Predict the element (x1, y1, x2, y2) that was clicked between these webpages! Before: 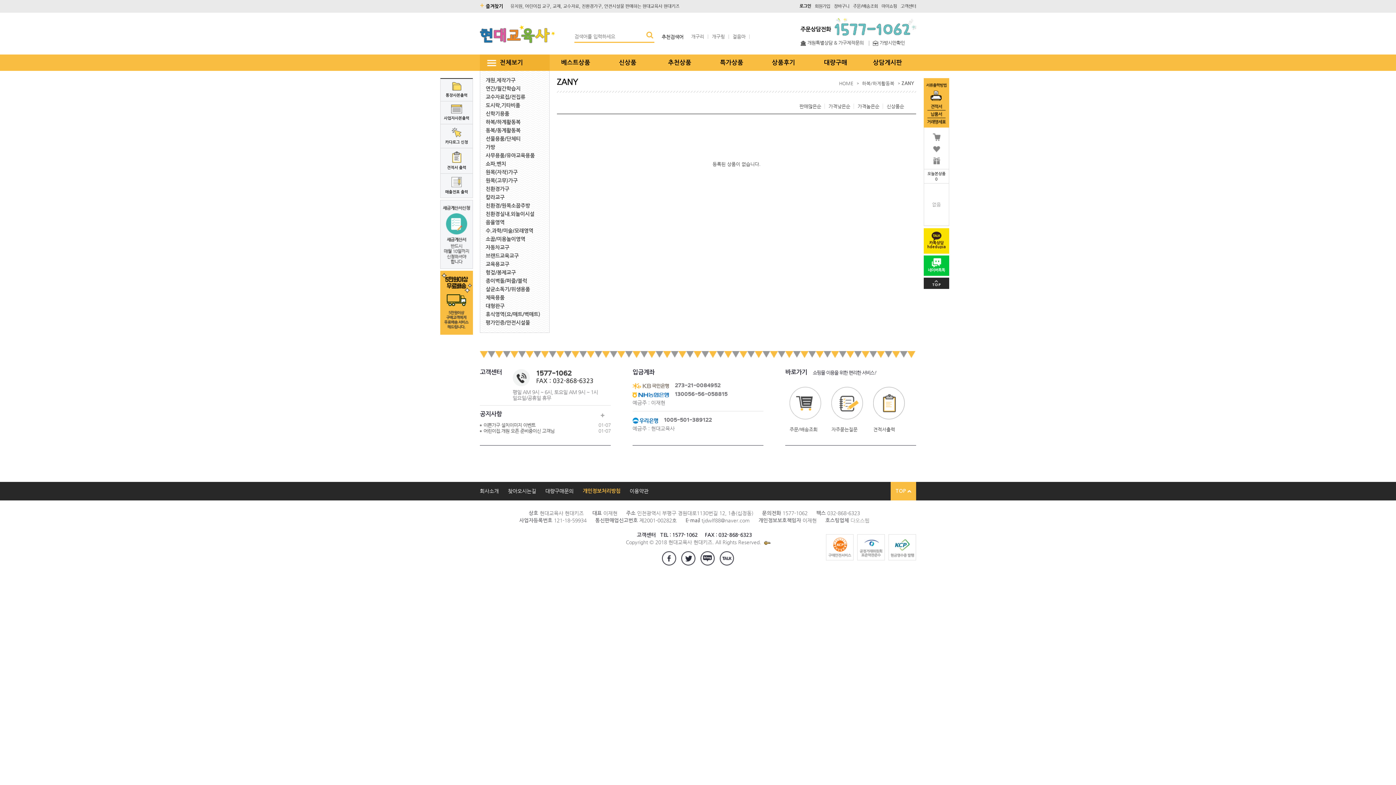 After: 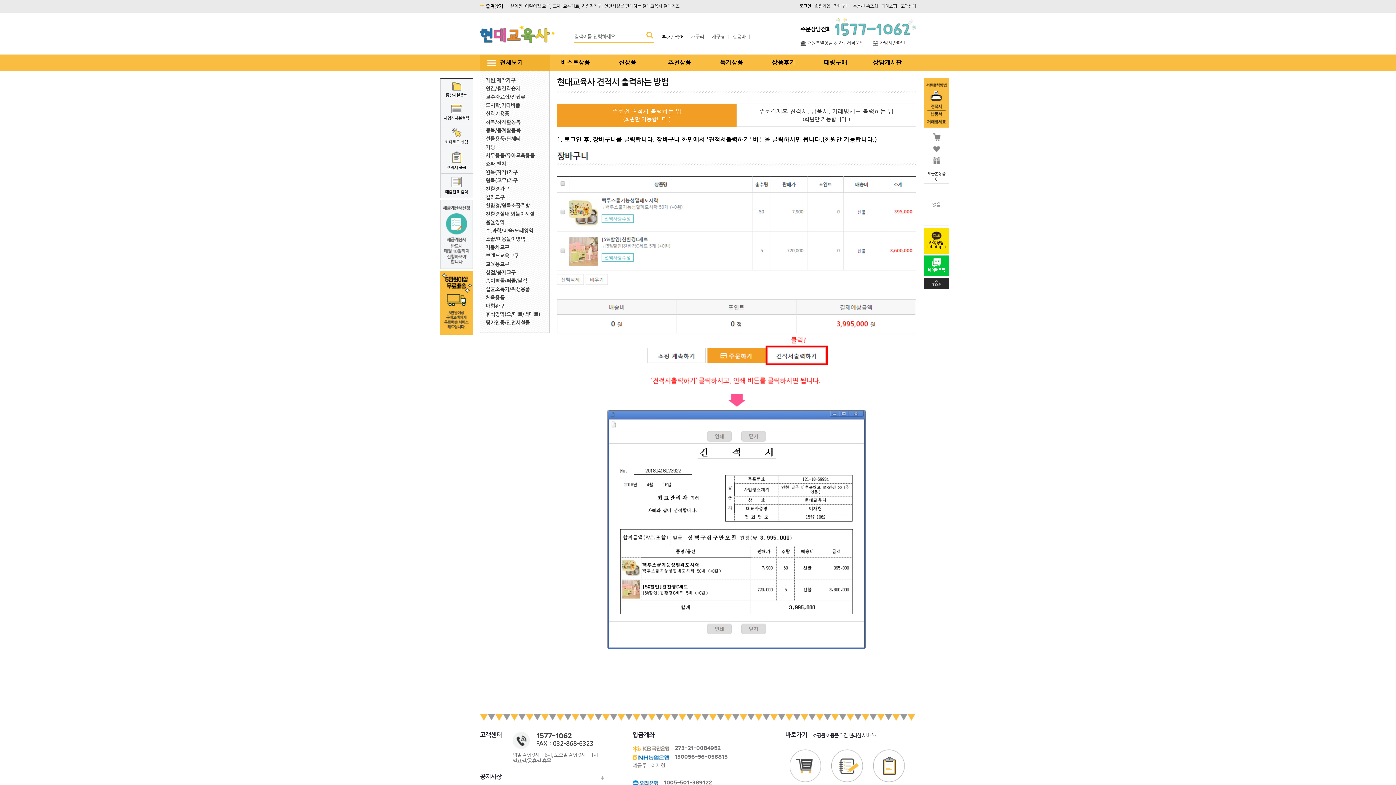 Action: bbox: (442, 151, 470, 169) label: 
견적서 출력